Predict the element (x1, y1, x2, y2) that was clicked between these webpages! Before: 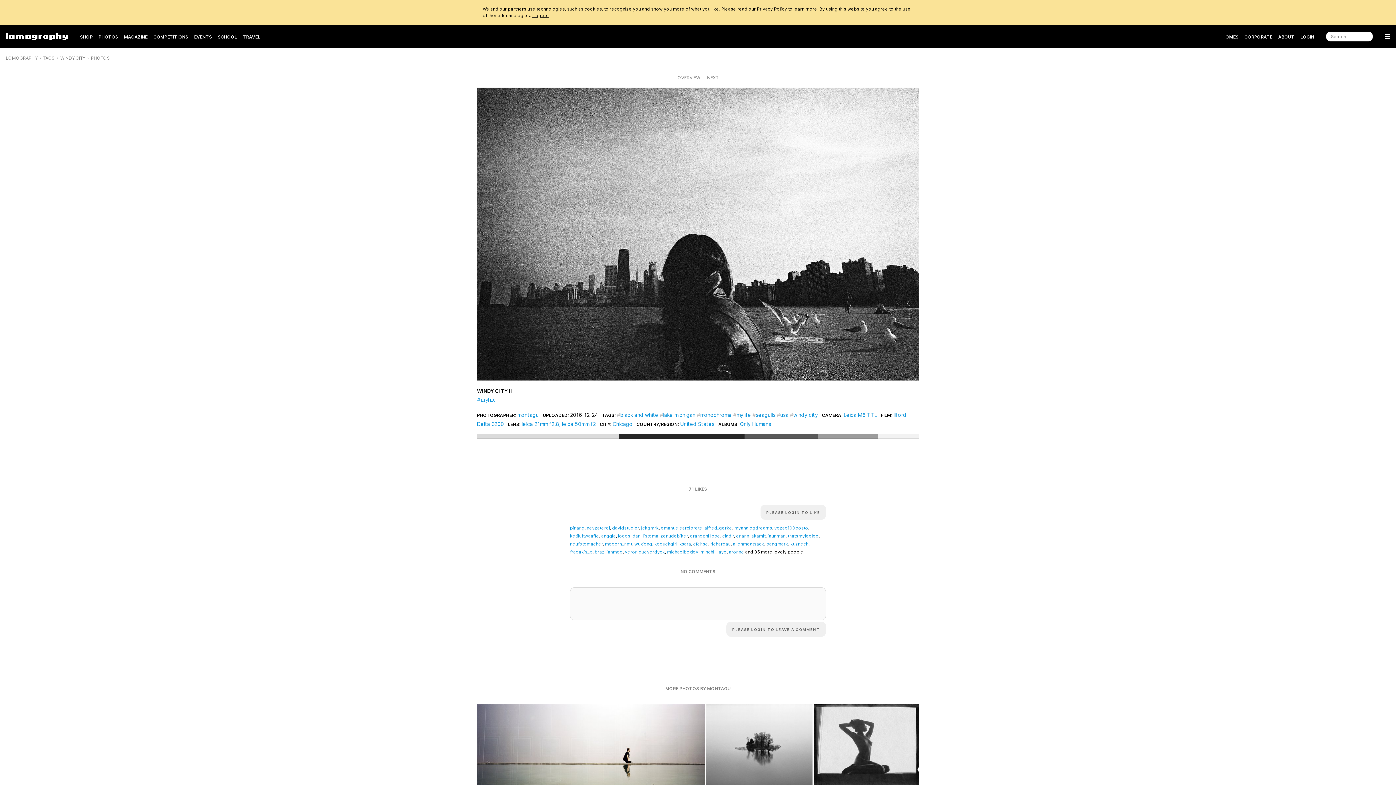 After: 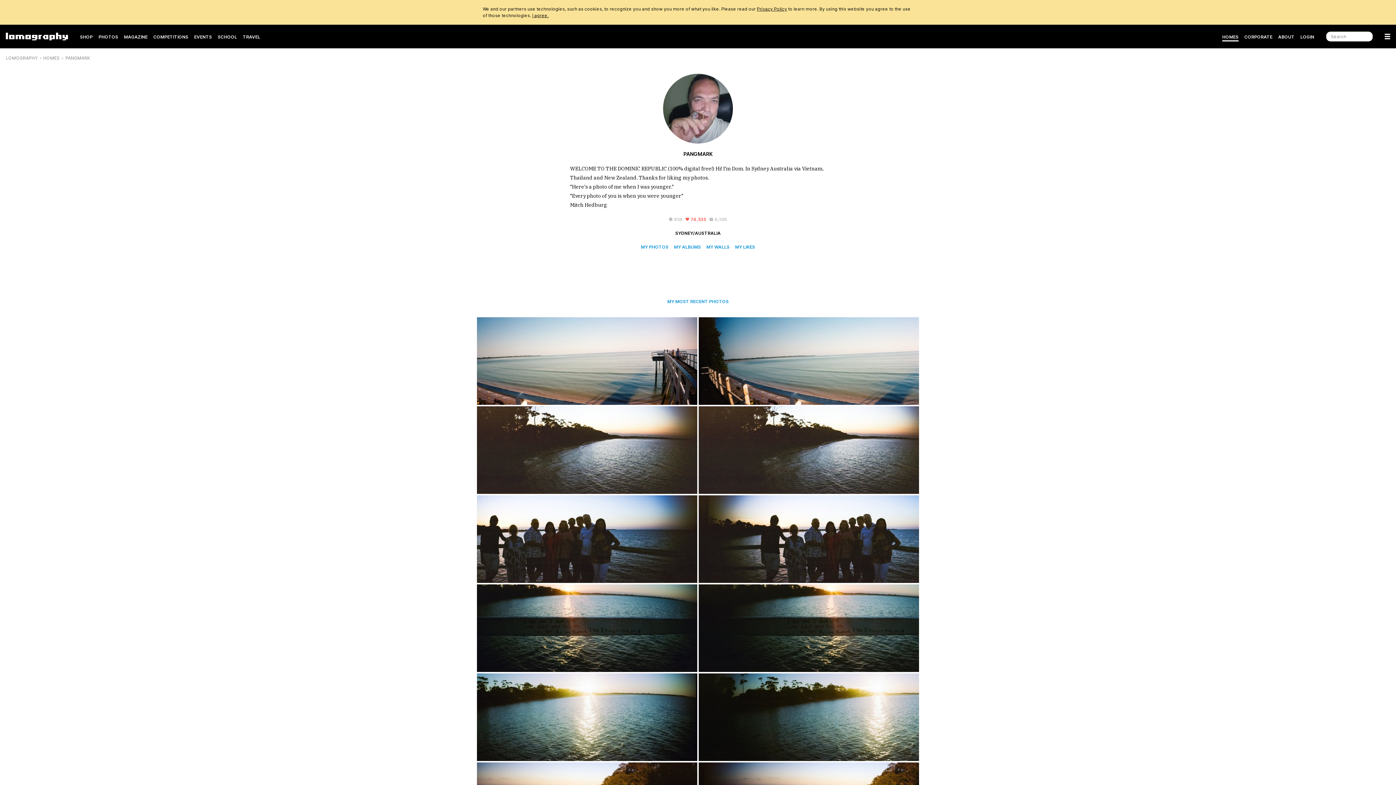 Action: bbox: (766, 541, 788, 547) label: pangmark